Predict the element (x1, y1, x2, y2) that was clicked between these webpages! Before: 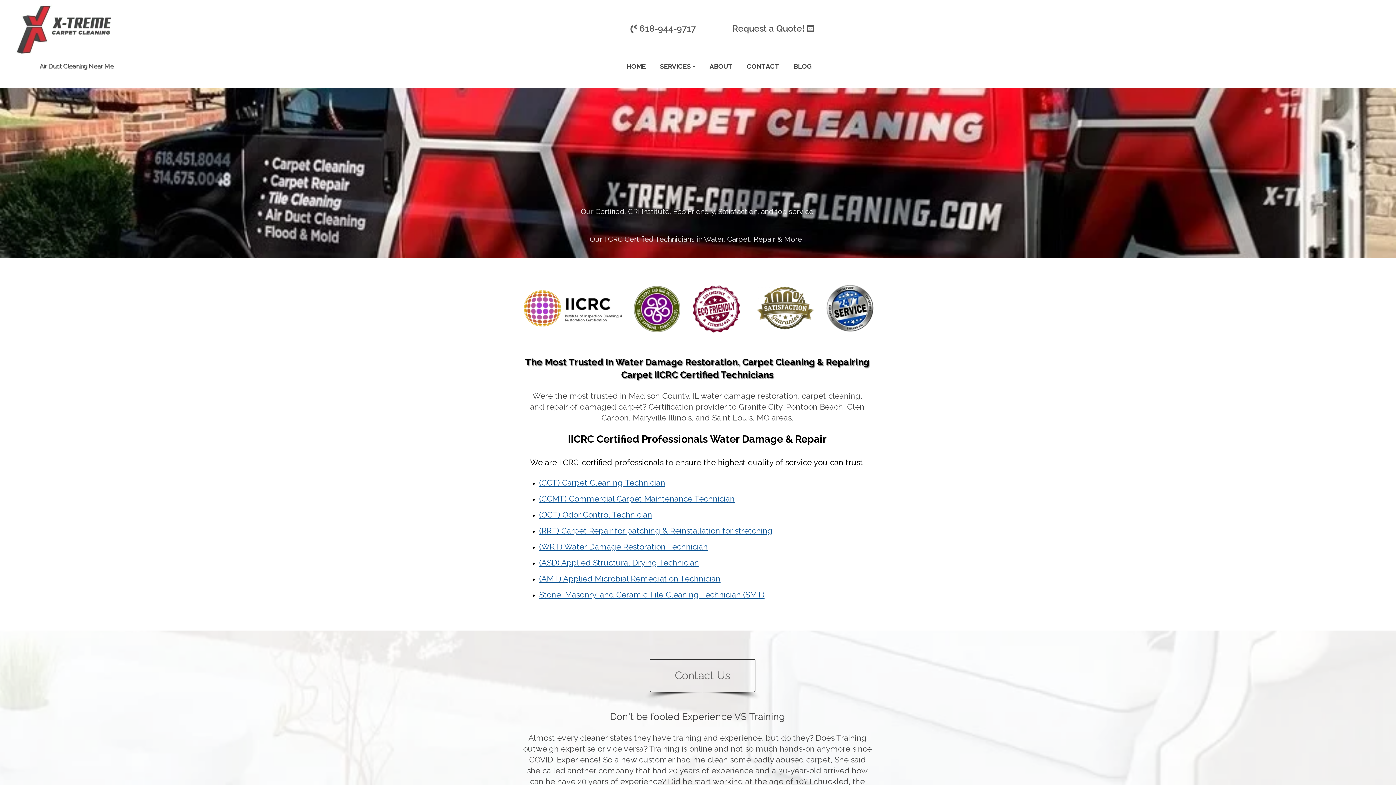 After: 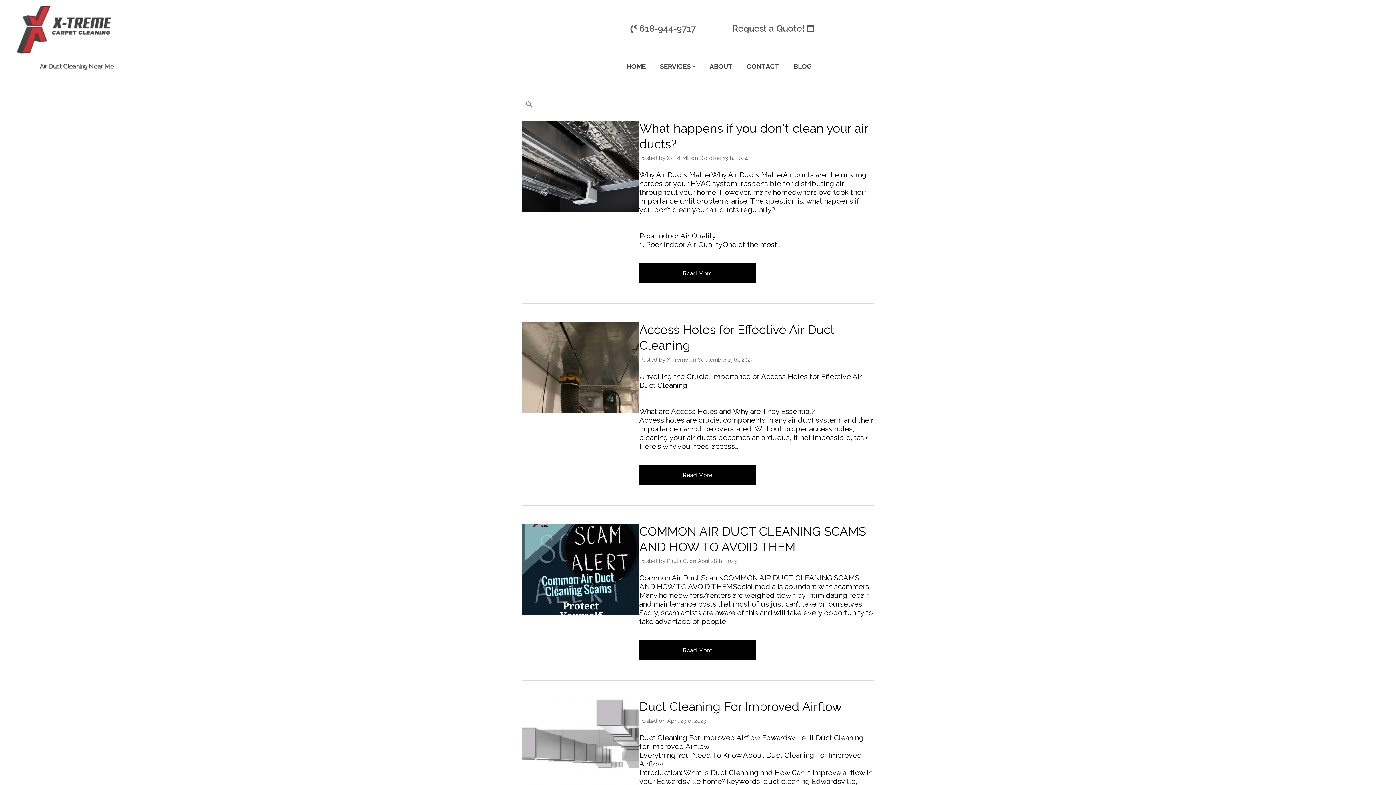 Action: bbox: (786, 57, 819, 75) label: BLOG